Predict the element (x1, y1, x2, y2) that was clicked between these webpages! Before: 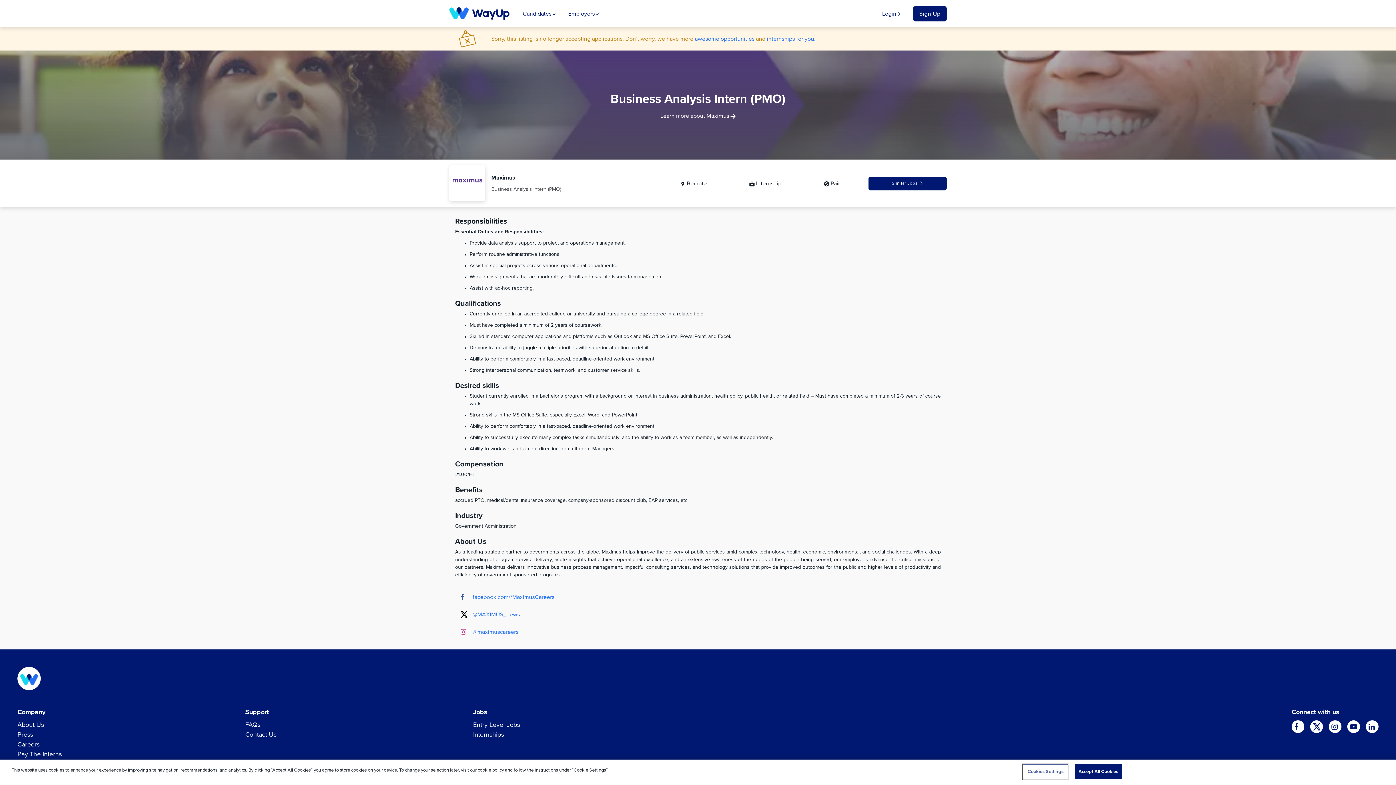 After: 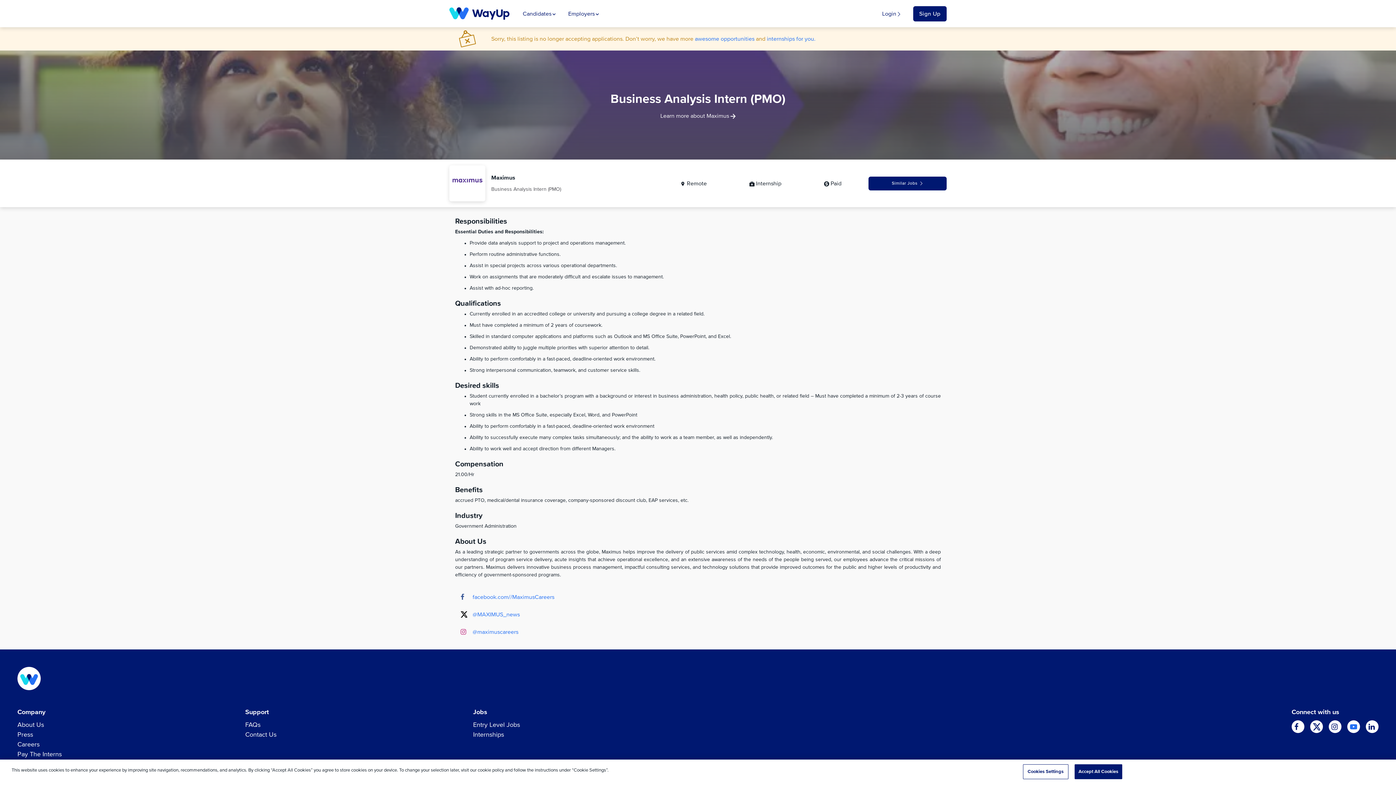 Action: bbox: (1347, 720, 1360, 733)